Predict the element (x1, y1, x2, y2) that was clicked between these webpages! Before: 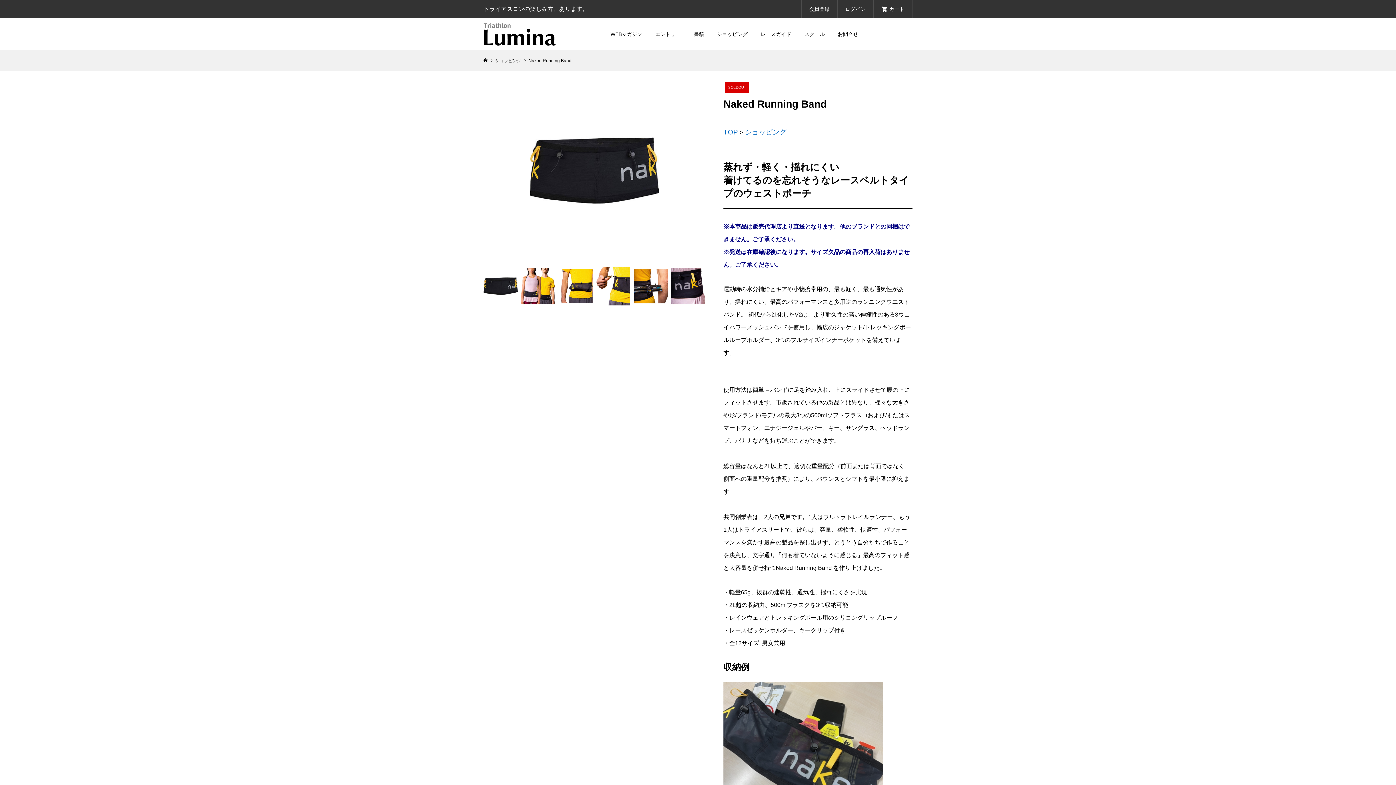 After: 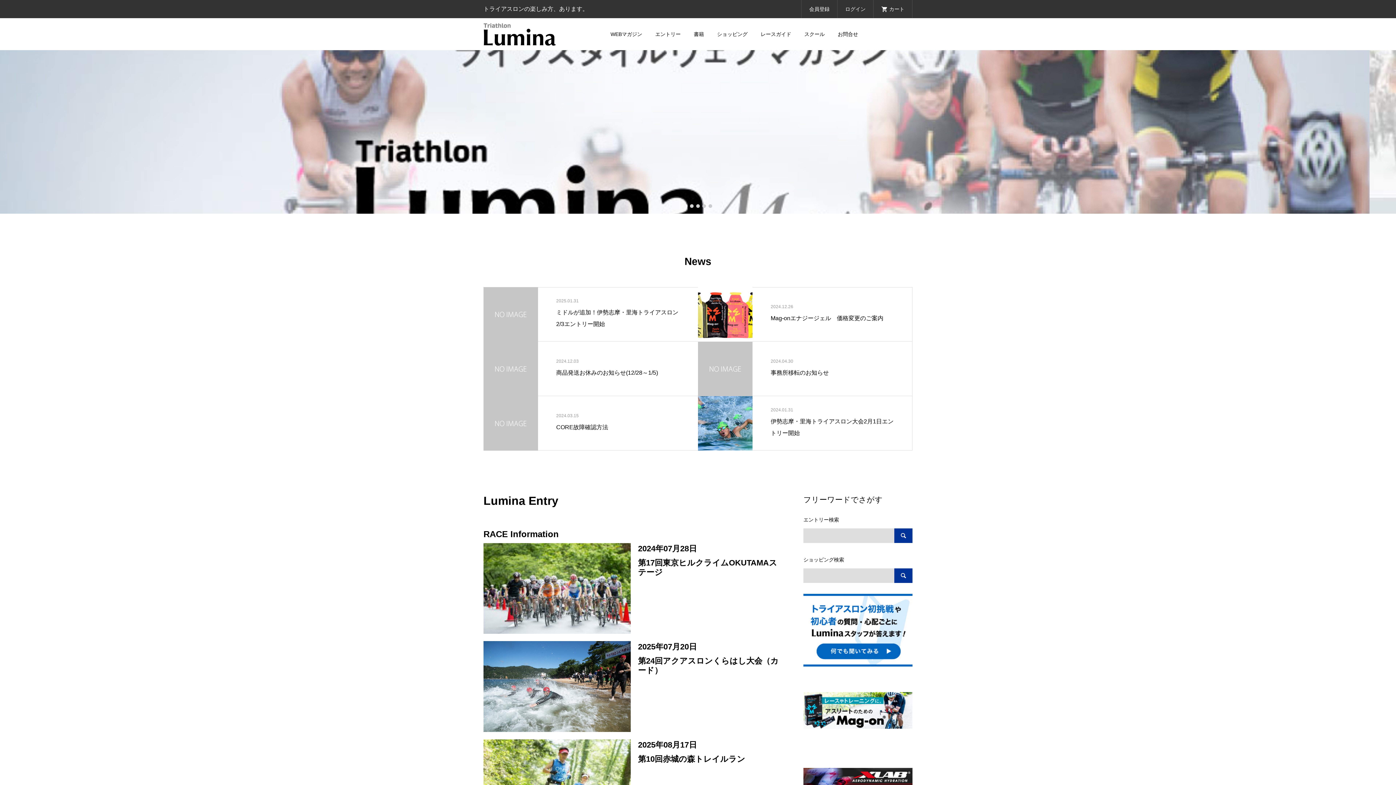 Action: bbox: (483, 18, 556, 50)